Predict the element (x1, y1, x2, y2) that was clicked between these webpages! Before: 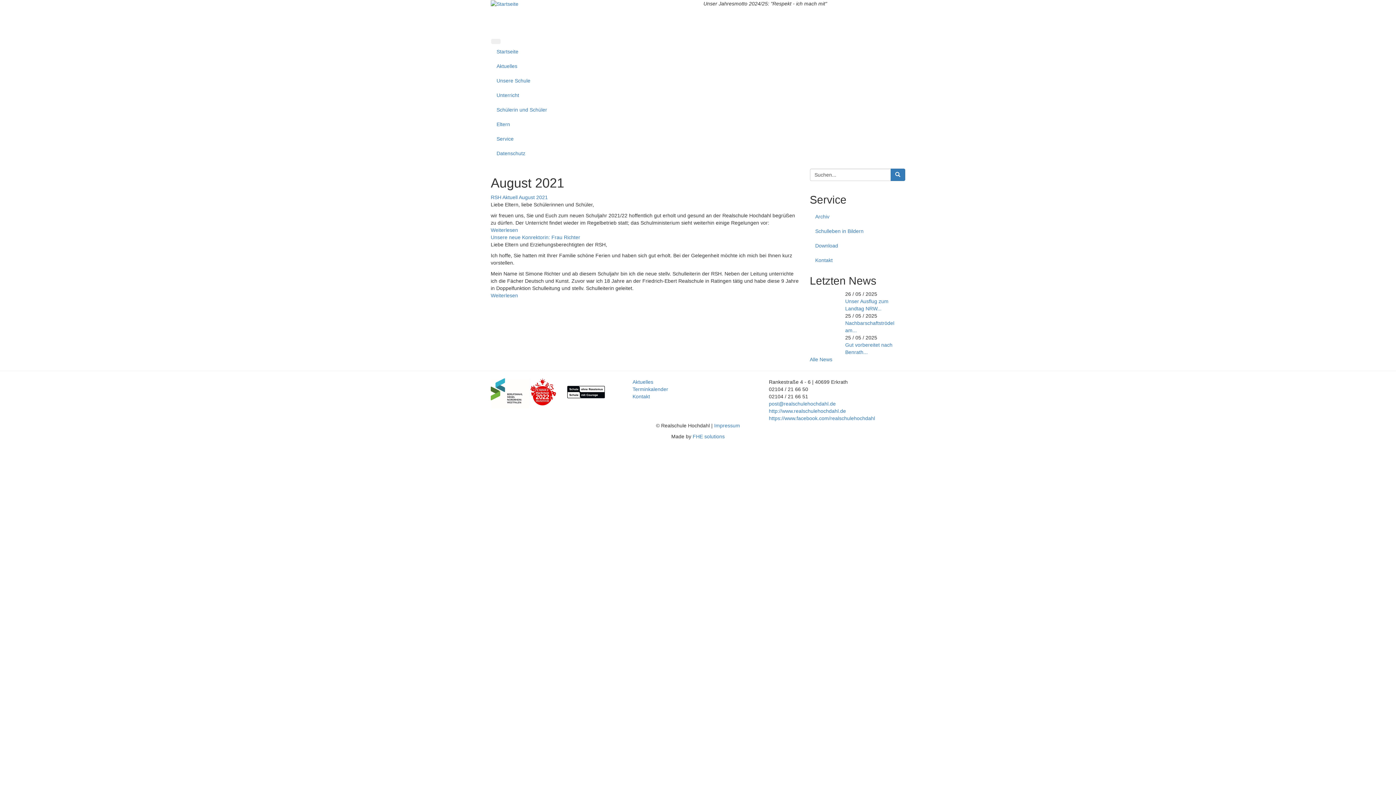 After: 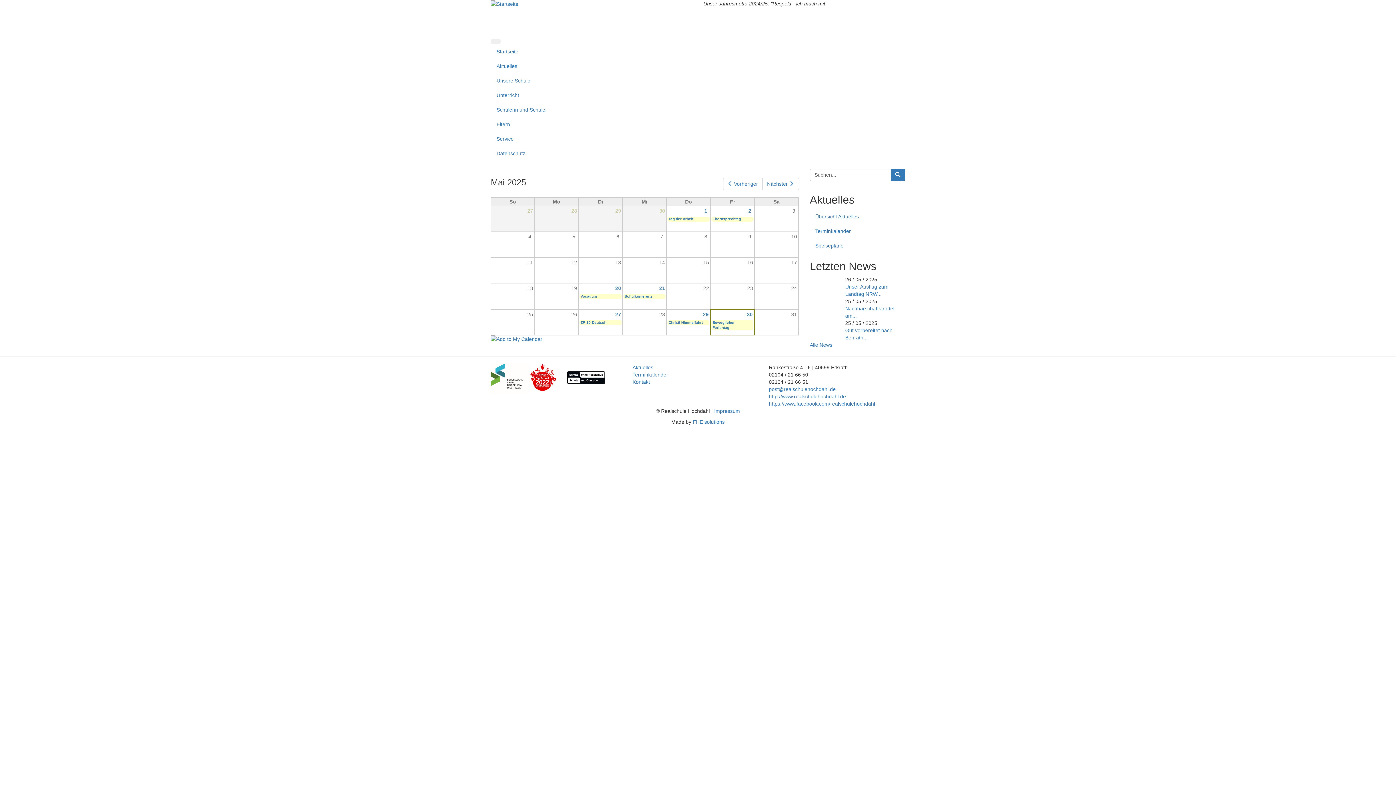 Action: label: Terminkalender bbox: (632, 386, 668, 392)